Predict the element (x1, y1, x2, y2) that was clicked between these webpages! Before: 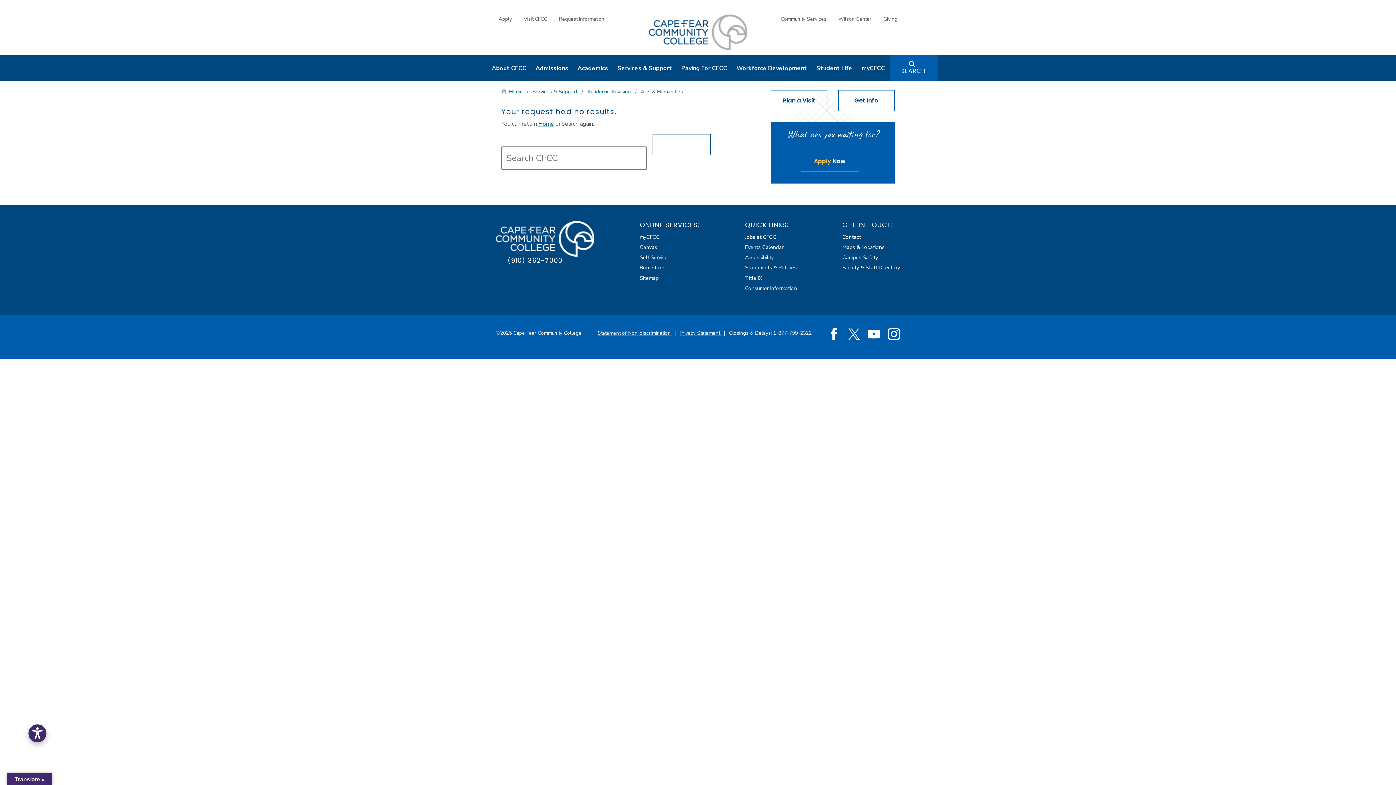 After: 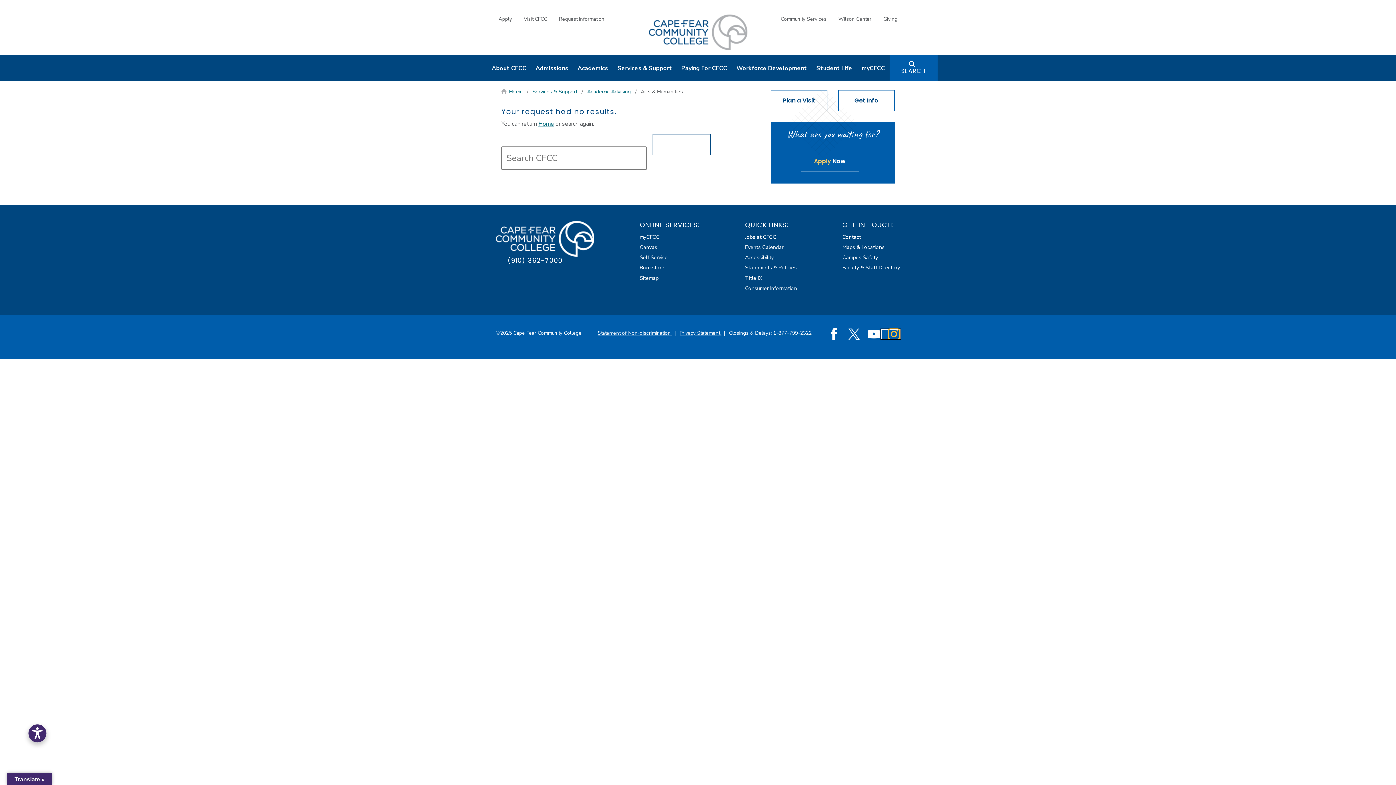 Action: bbox: (881, 329, 900, 338) label: Instagram